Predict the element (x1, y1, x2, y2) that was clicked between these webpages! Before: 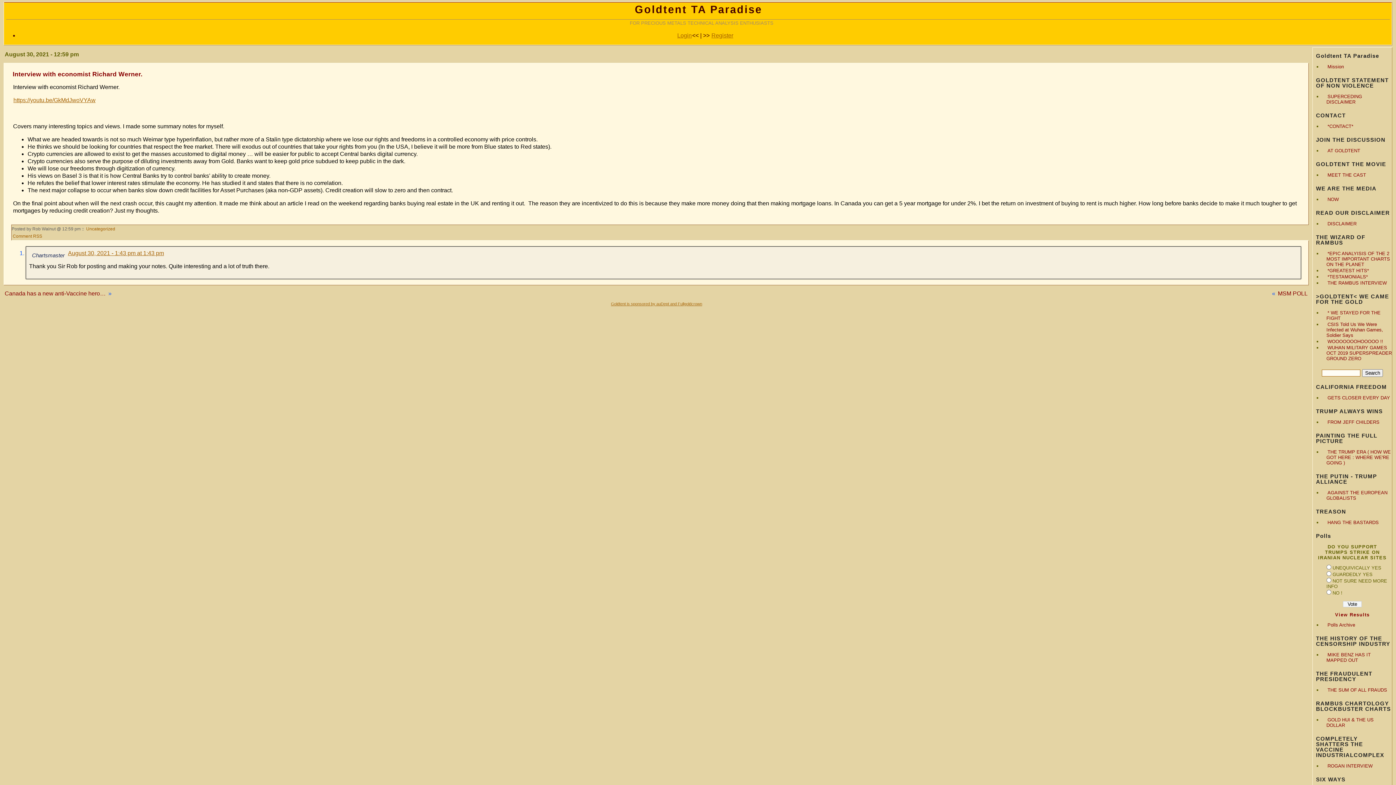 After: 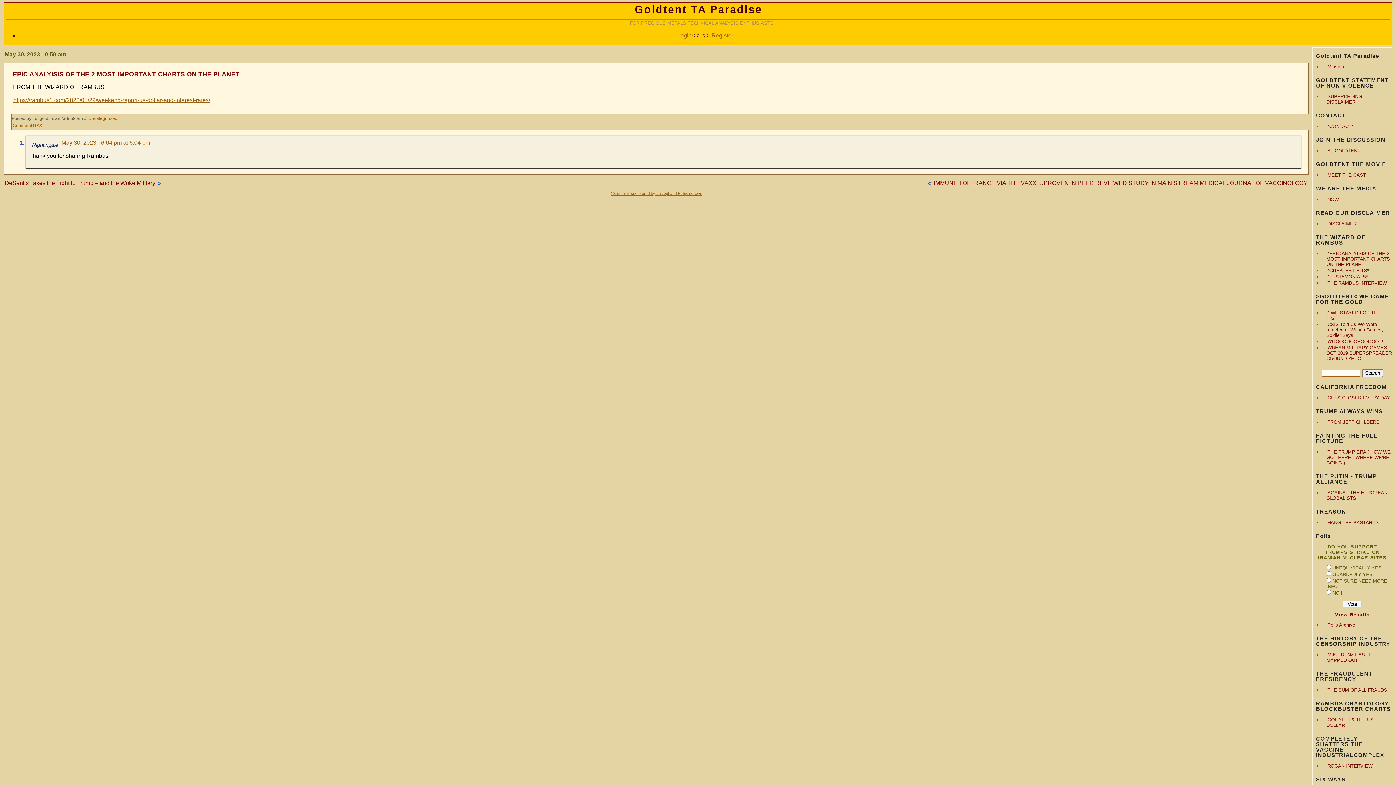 Action: label: *EPIC ANALYISIS OF THE 2 MOST IMPORTANT CHARTS ON THE PLANET bbox: (1326, 250, 1390, 267)